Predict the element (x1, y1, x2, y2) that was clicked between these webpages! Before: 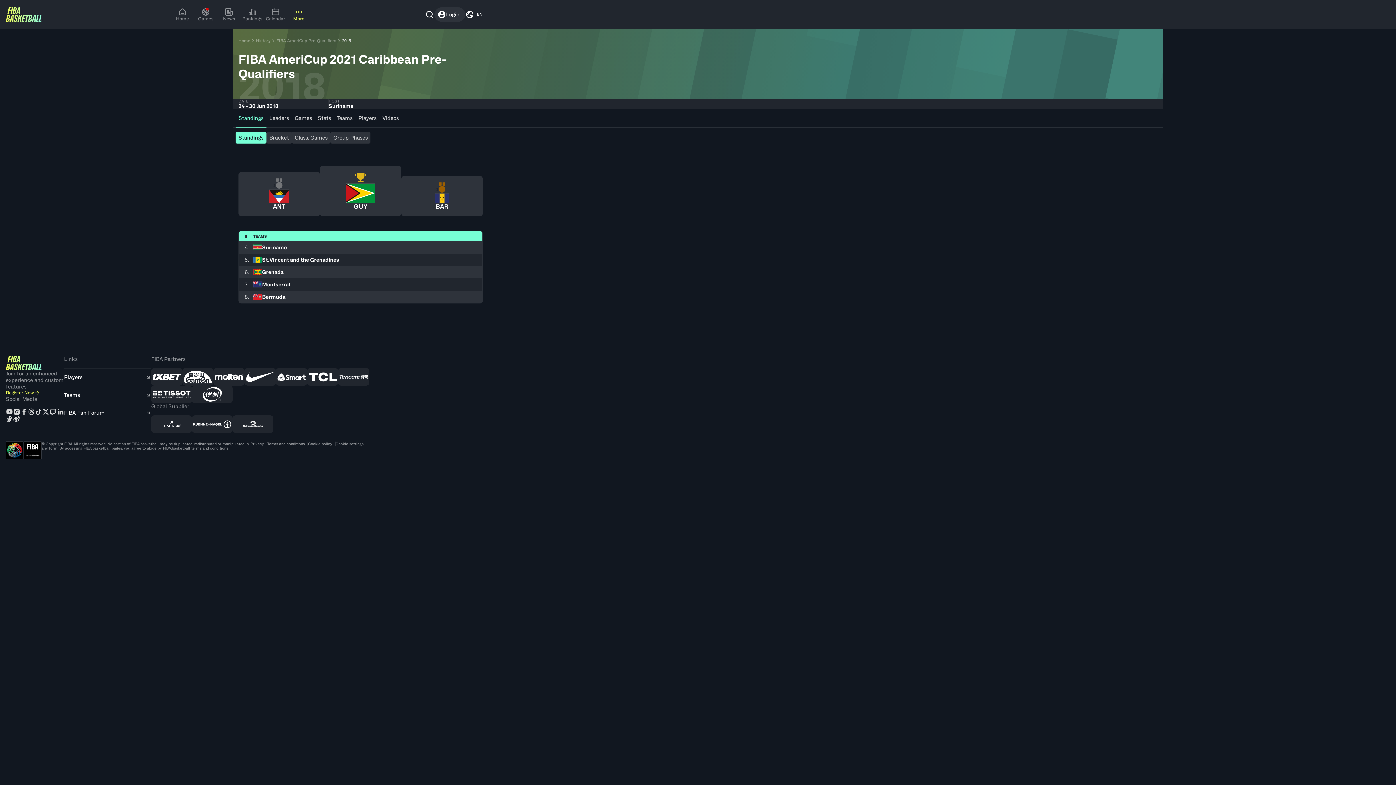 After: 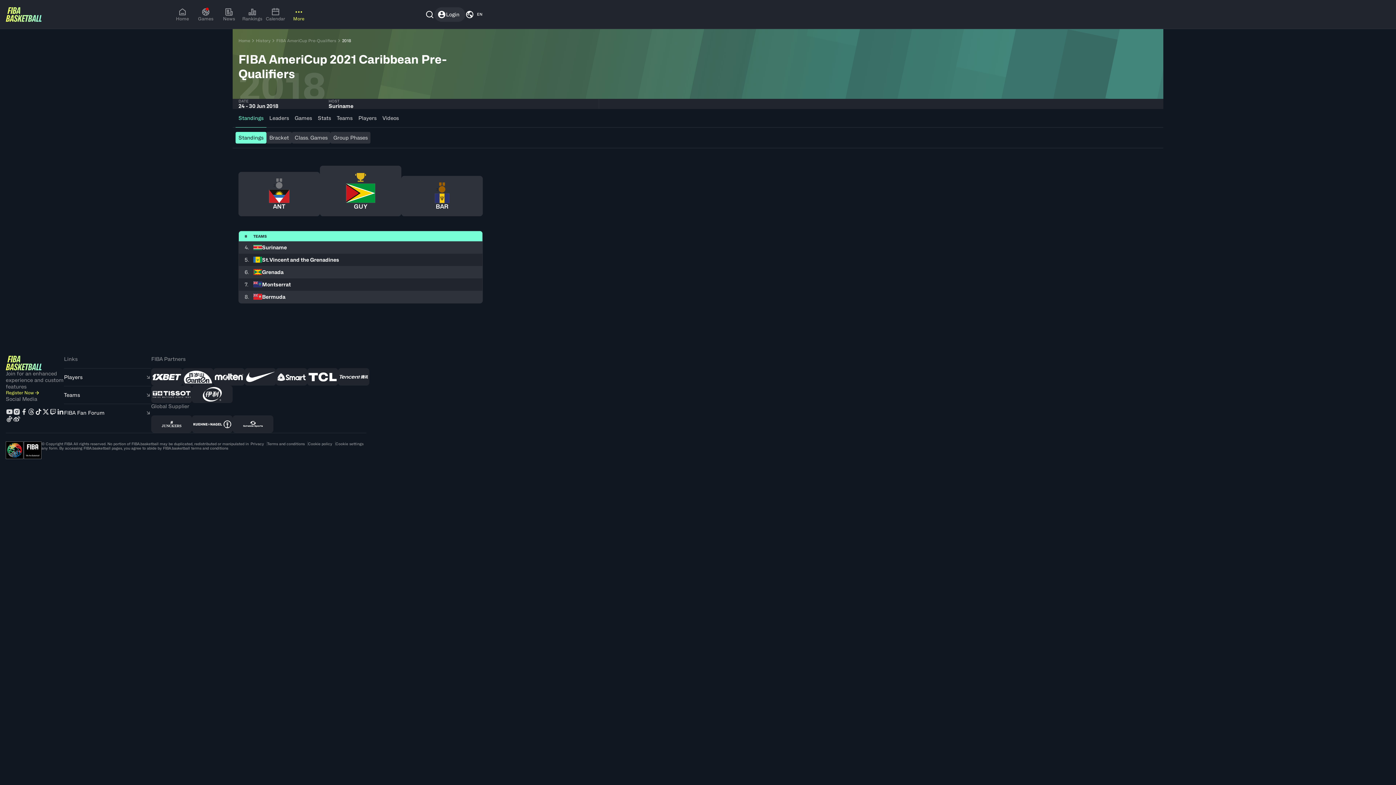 Action: bbox: (34, 408, 42, 415)